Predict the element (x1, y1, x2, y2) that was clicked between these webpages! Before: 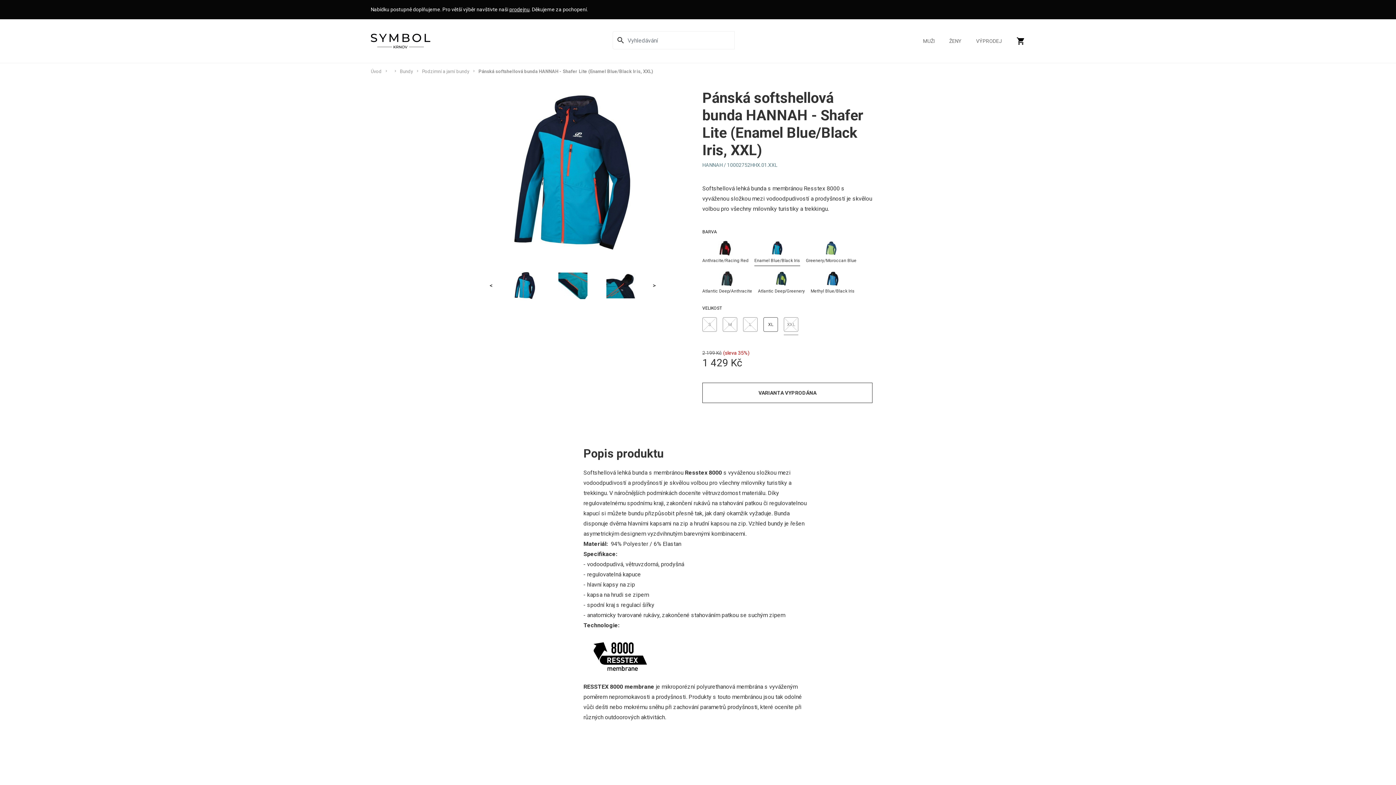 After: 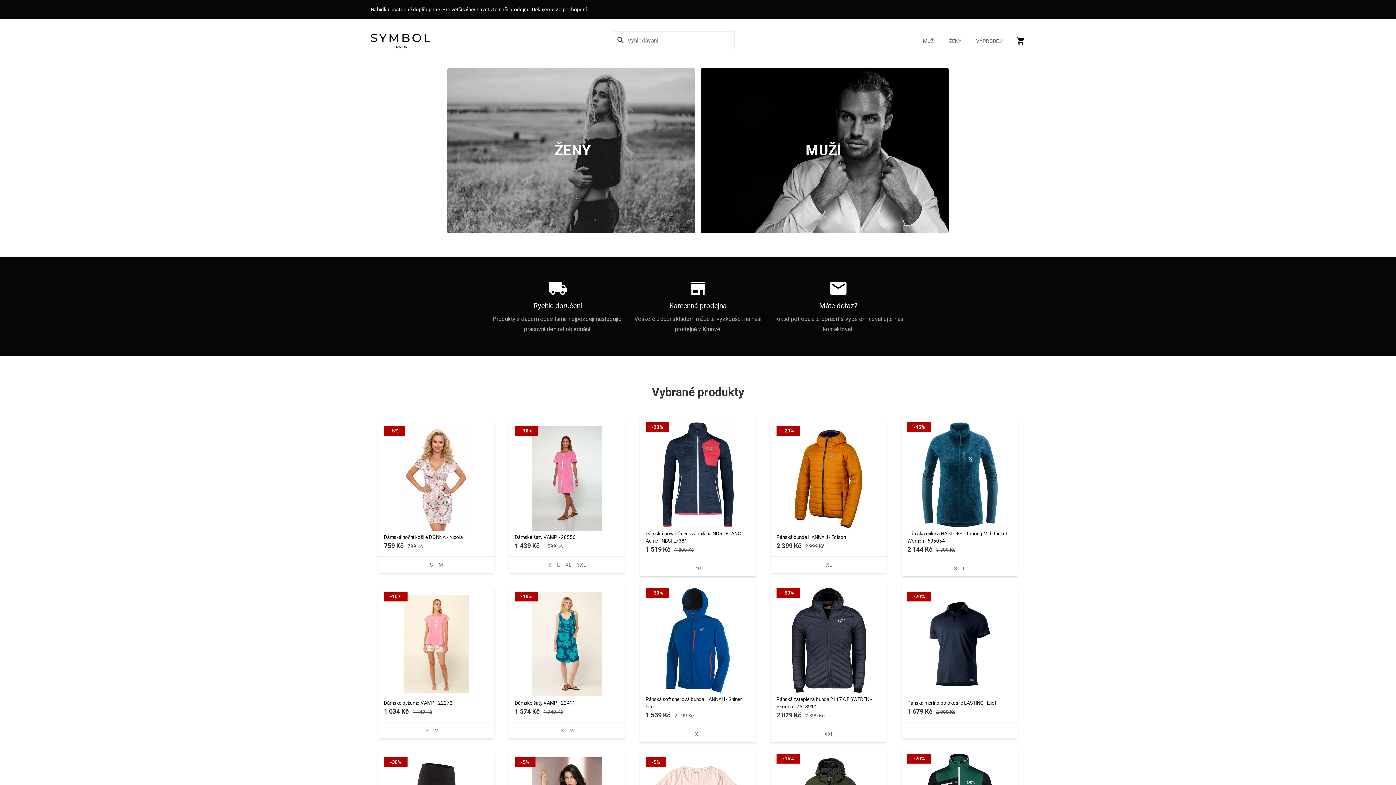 Action: bbox: (370, 29, 430, 52)